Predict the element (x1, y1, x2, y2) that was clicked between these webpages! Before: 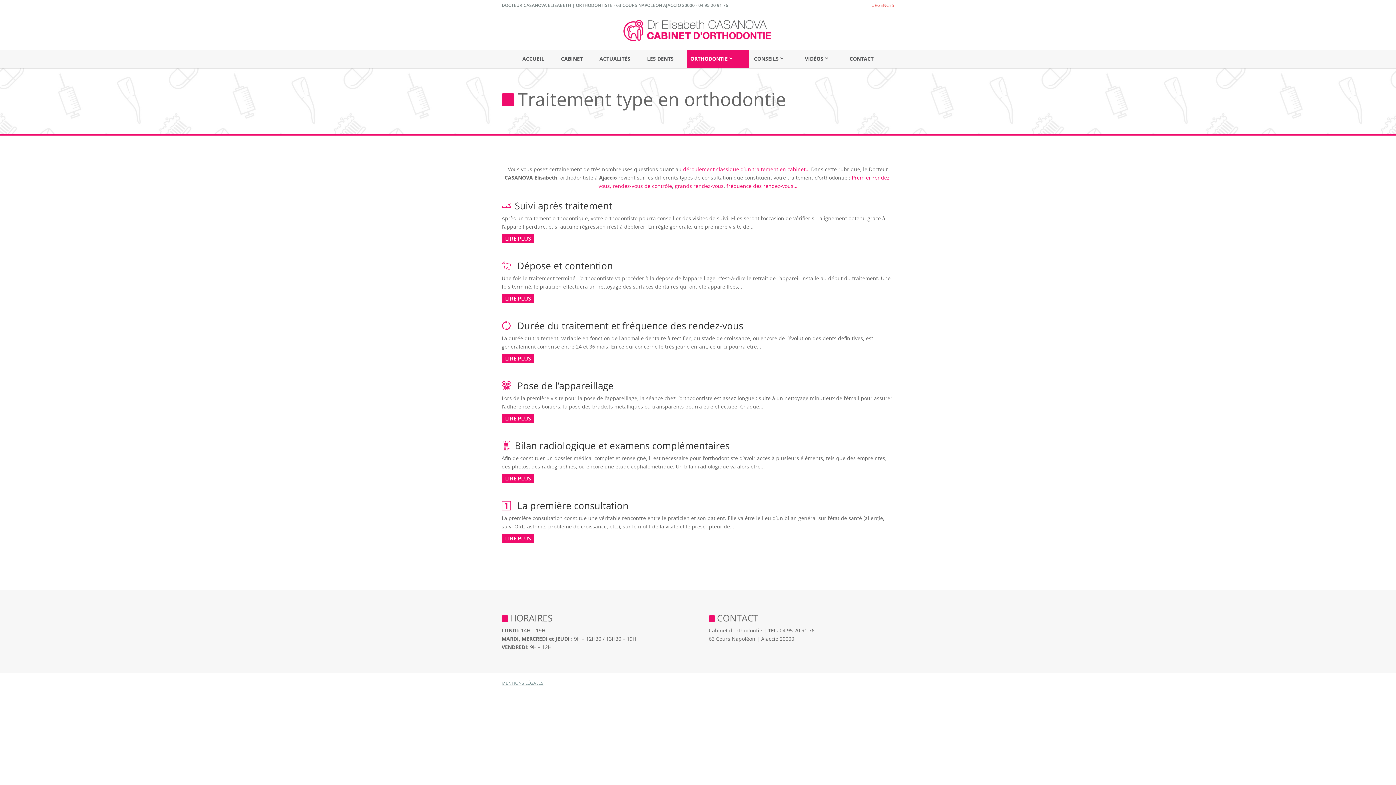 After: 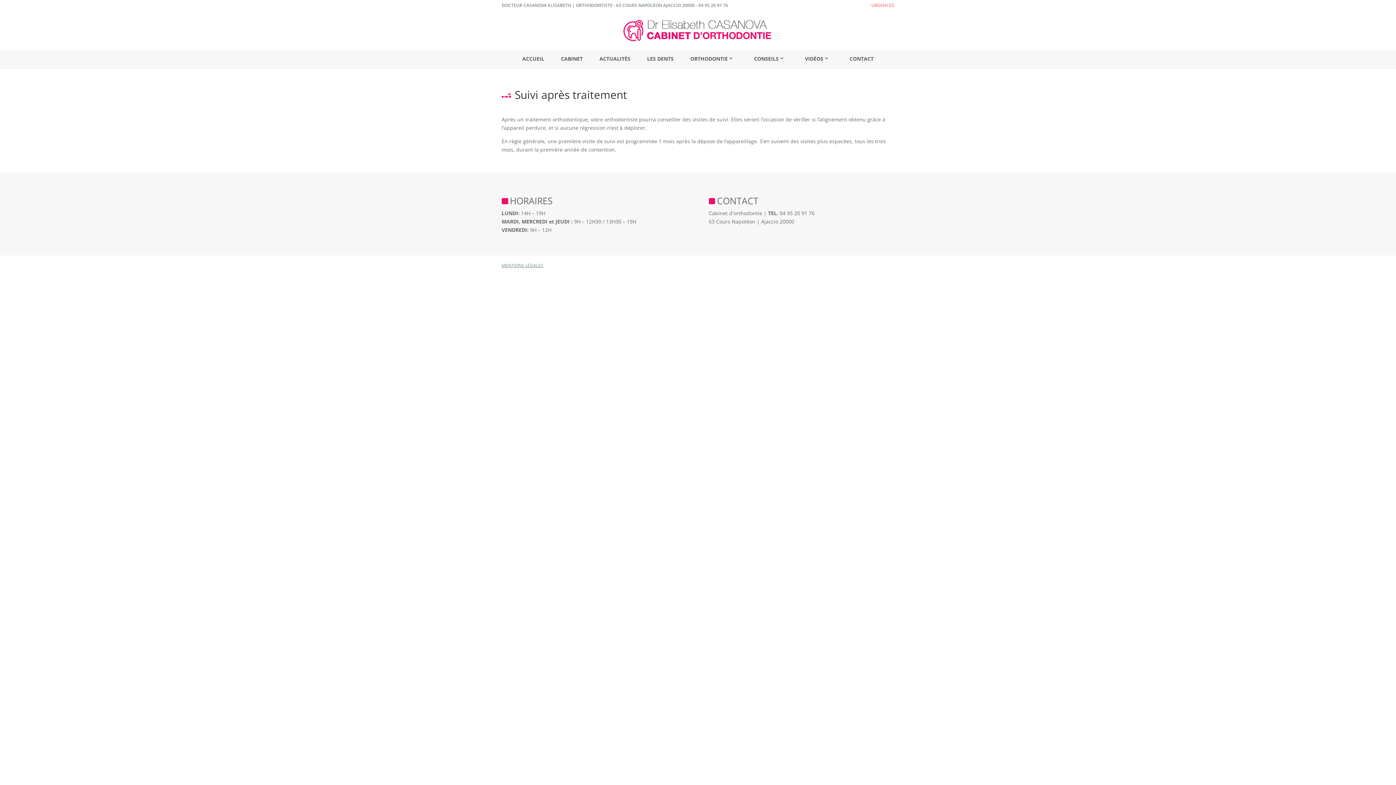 Action: label: LIRE PLUS bbox: (501, 234, 534, 242)